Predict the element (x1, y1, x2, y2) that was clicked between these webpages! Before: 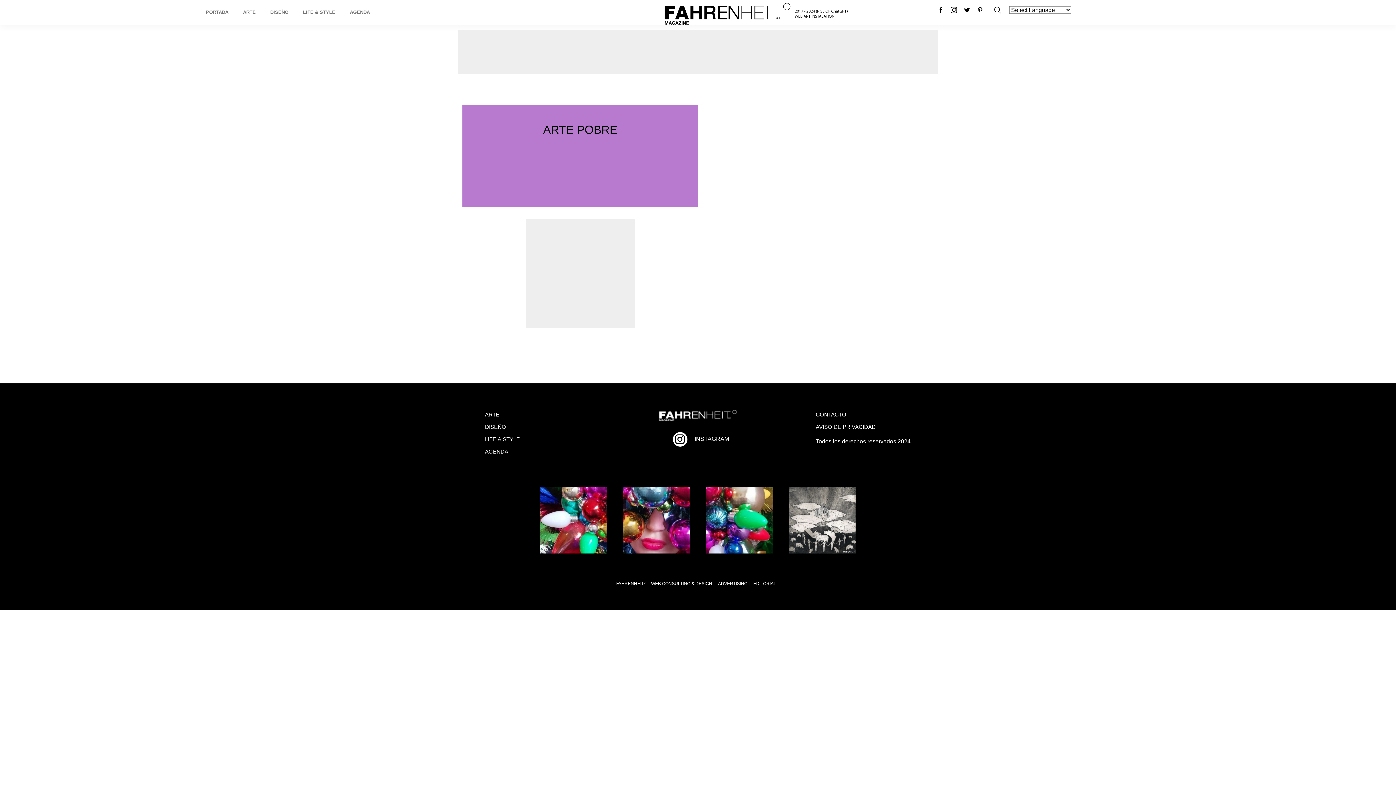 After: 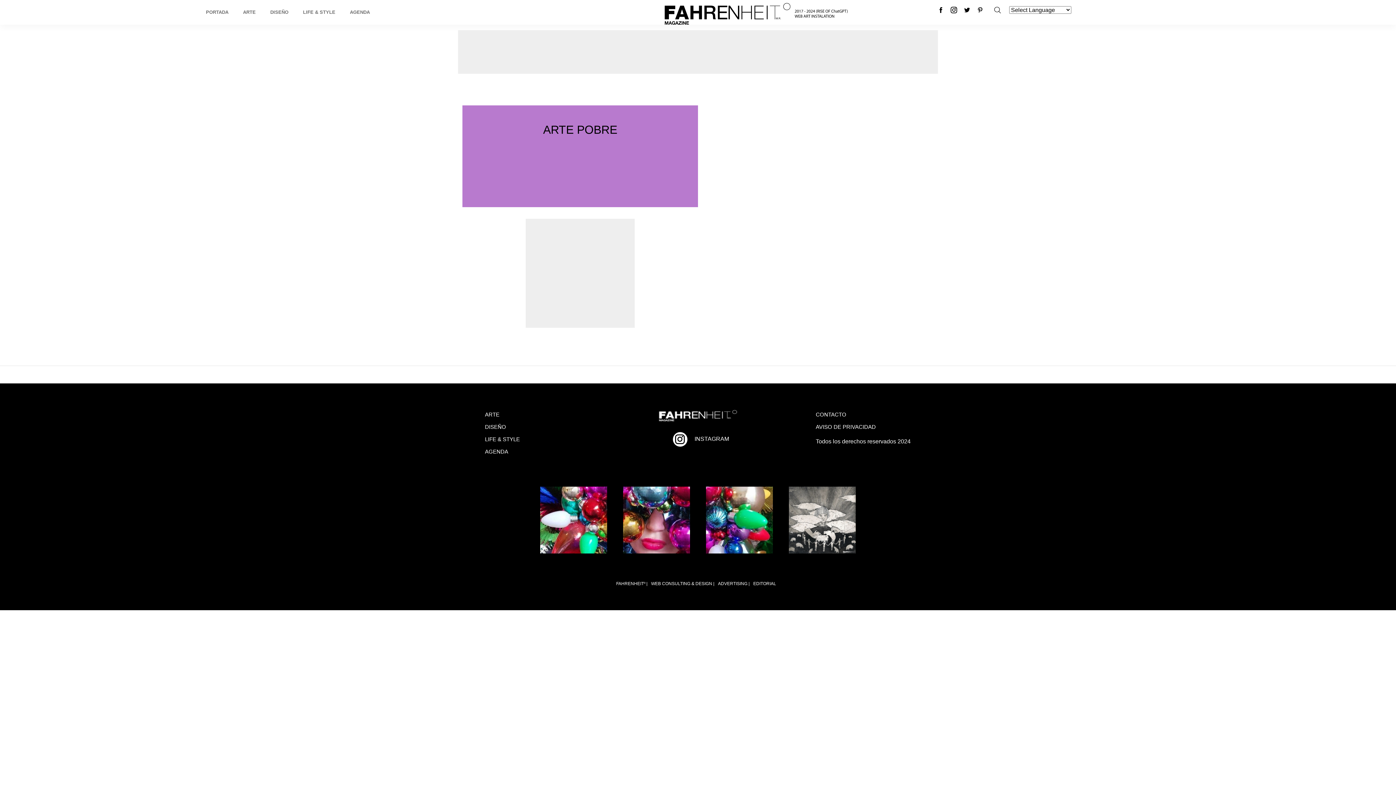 Action: bbox: (651, 580, 714, 587) label: WEB CONSULTING & DESIGN |